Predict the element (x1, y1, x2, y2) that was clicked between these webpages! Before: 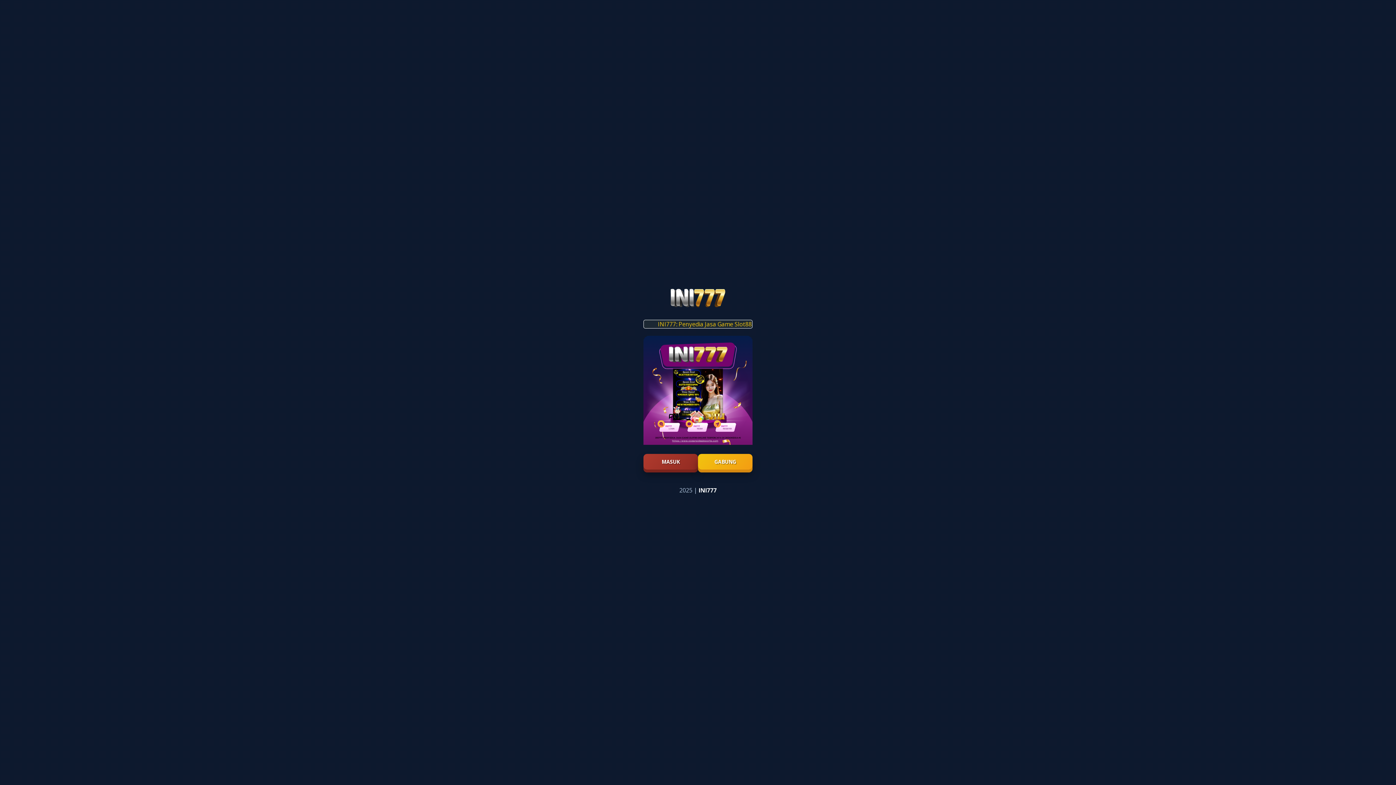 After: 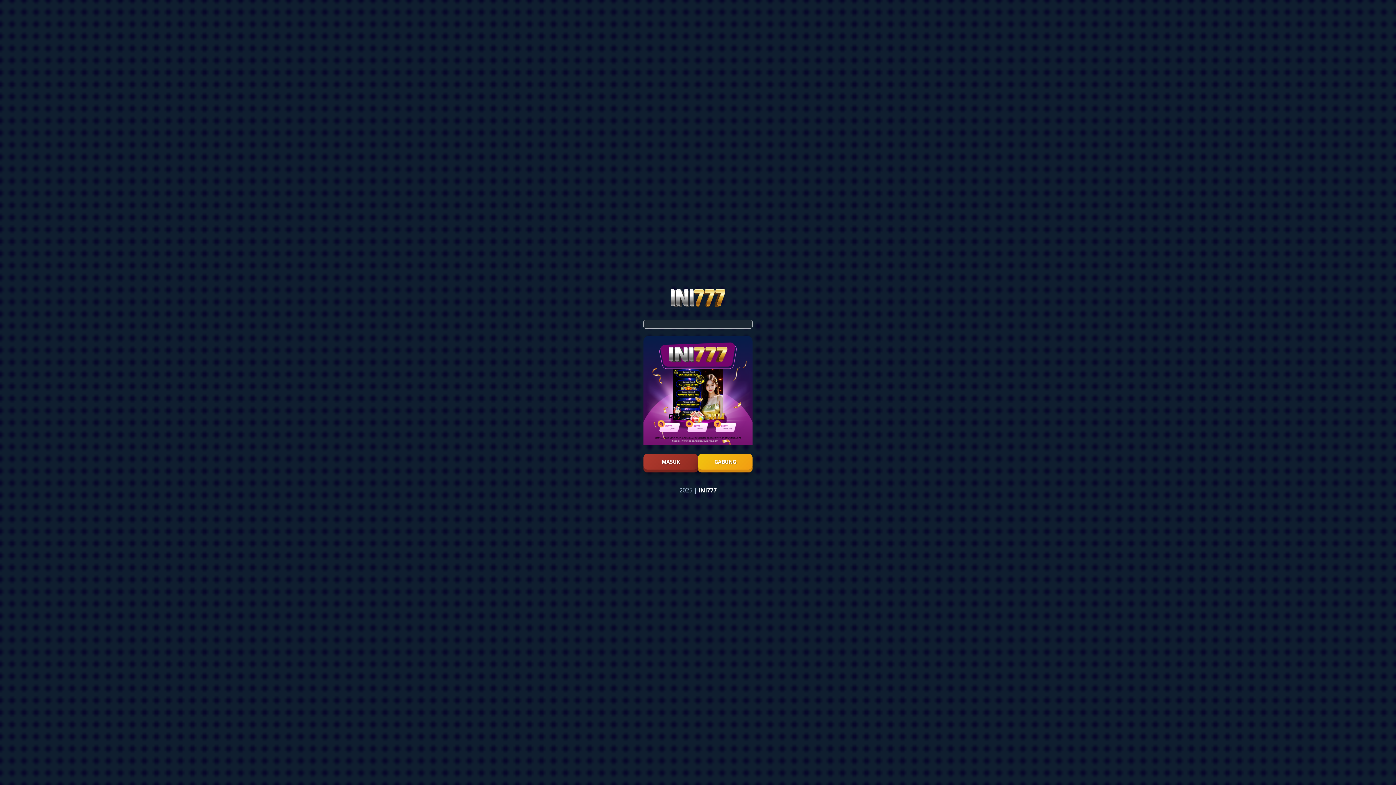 Action: label: INI777 bbox: (698, 486, 716, 494)